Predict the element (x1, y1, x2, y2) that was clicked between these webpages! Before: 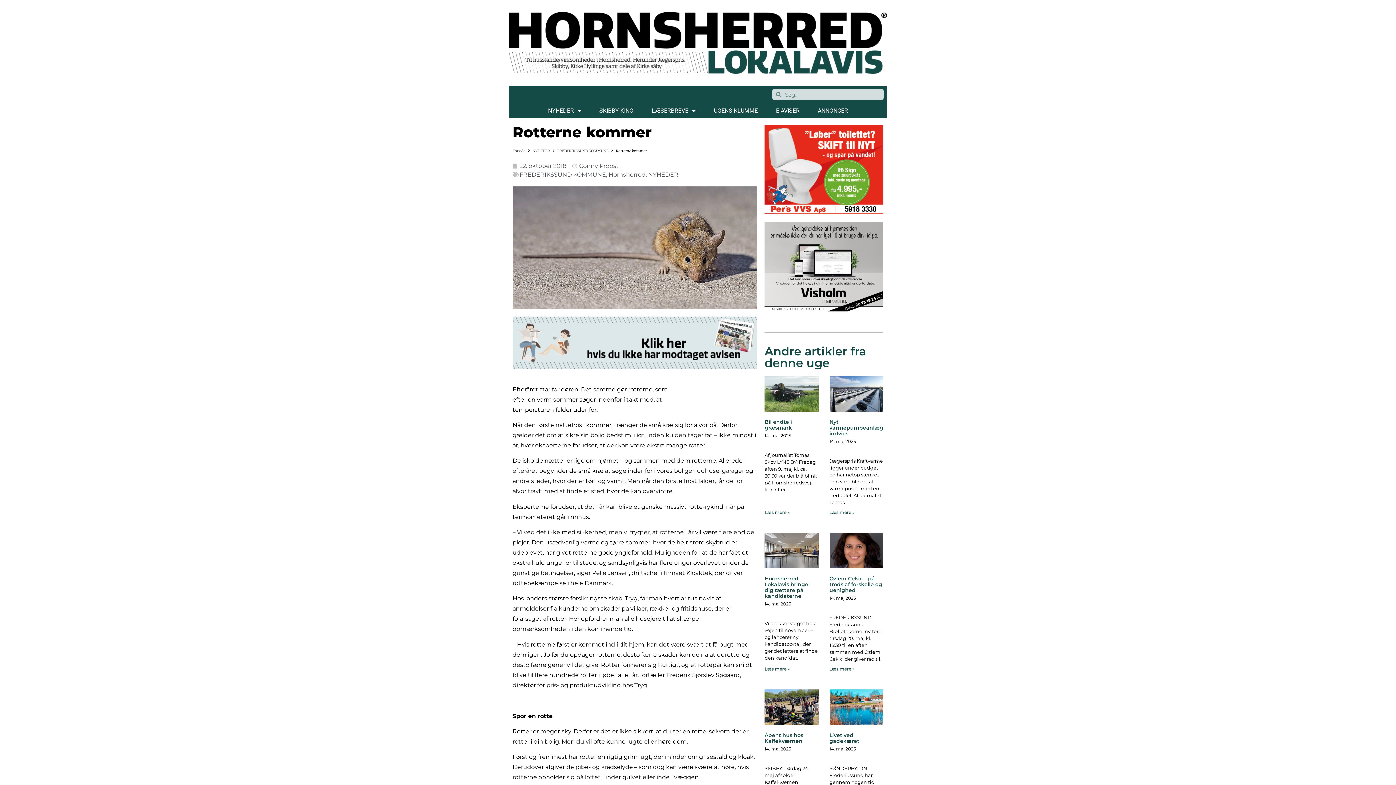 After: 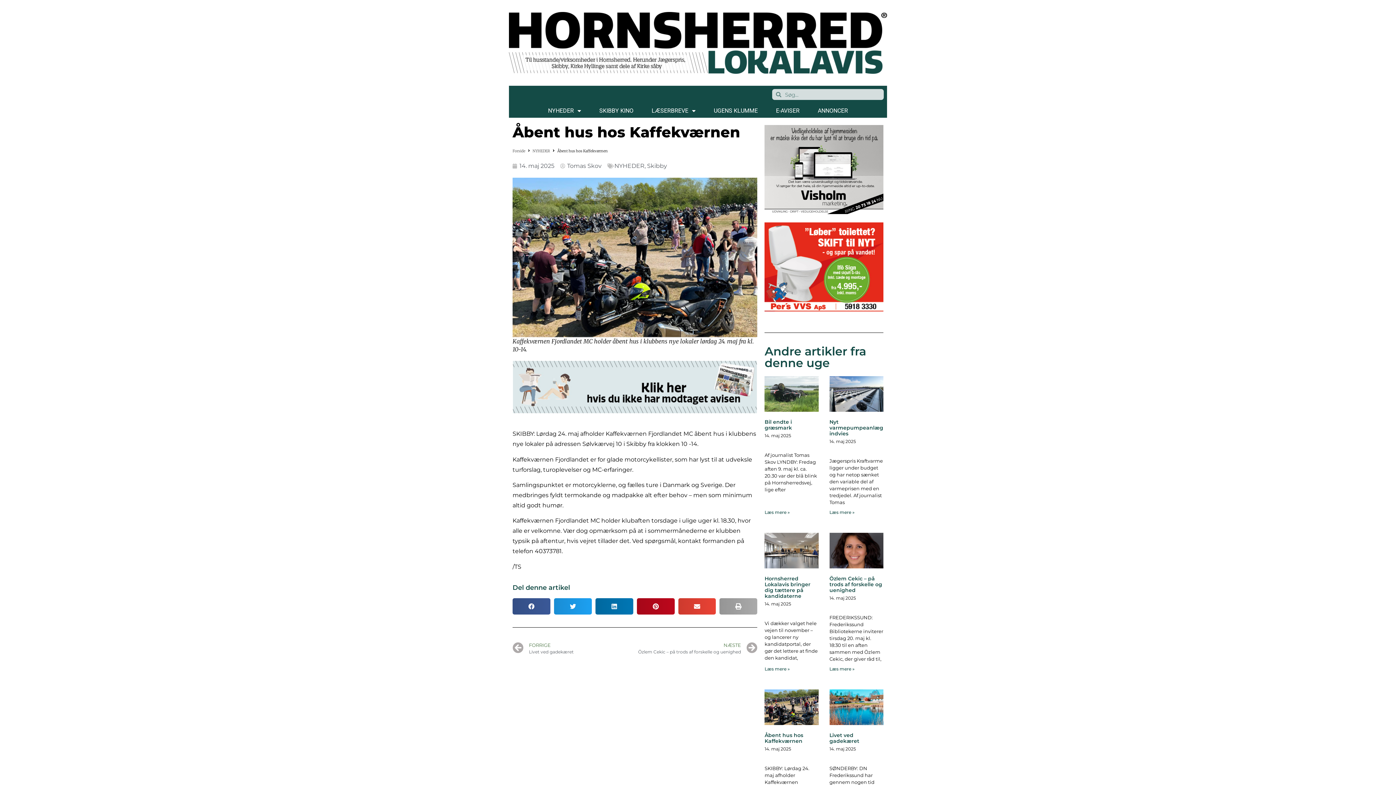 Action: bbox: (764, 732, 803, 744) label: Åbent hus hos Kaffekværnen